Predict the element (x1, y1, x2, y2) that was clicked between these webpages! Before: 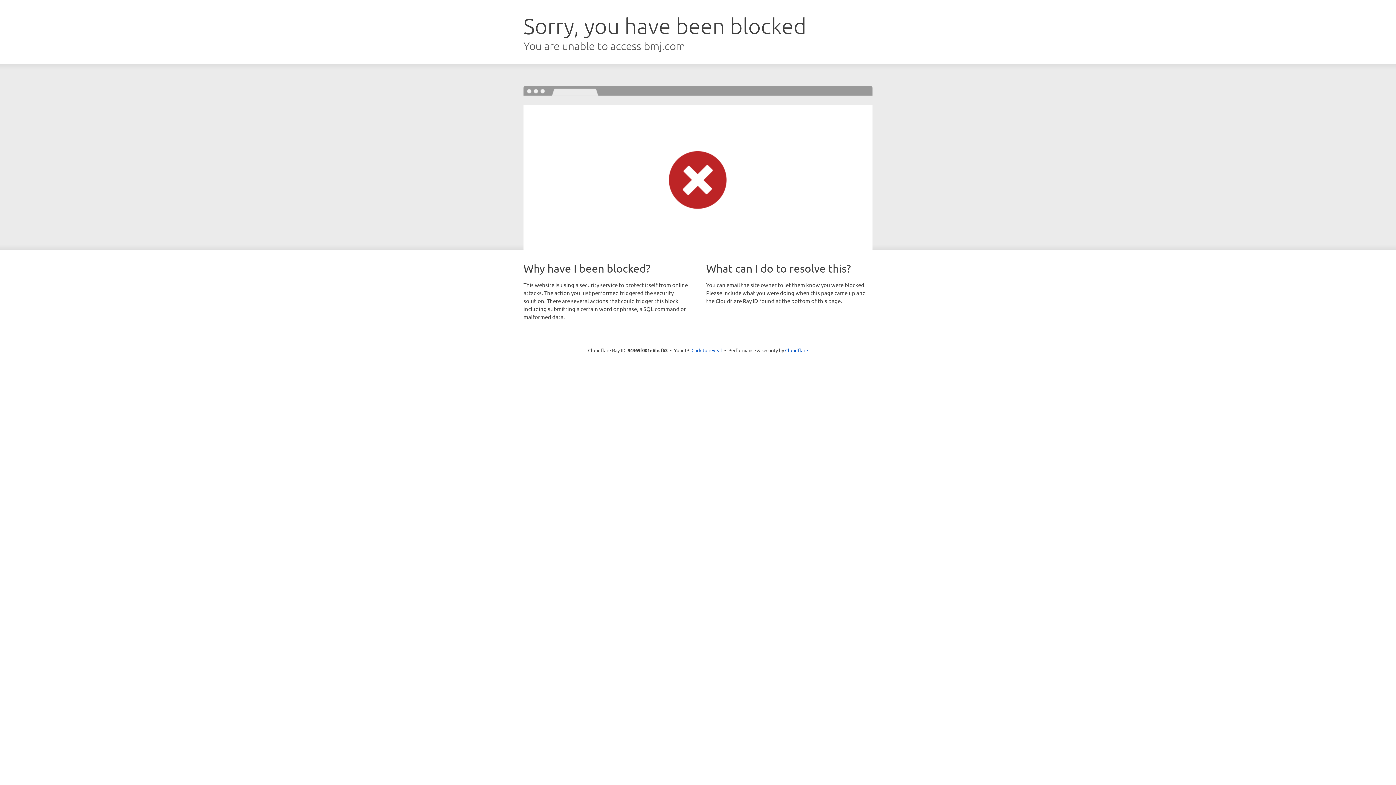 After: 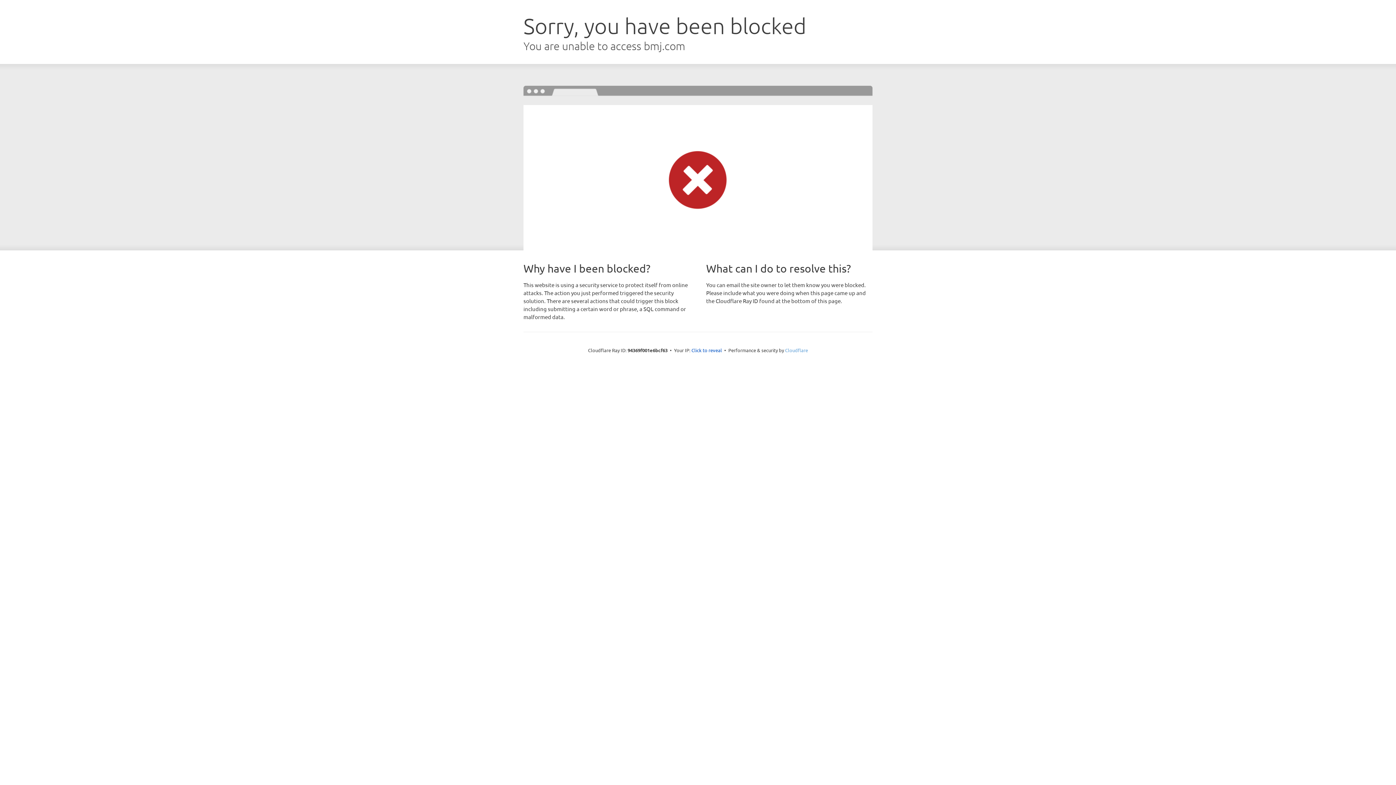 Action: bbox: (785, 347, 808, 353) label: Cloudflare